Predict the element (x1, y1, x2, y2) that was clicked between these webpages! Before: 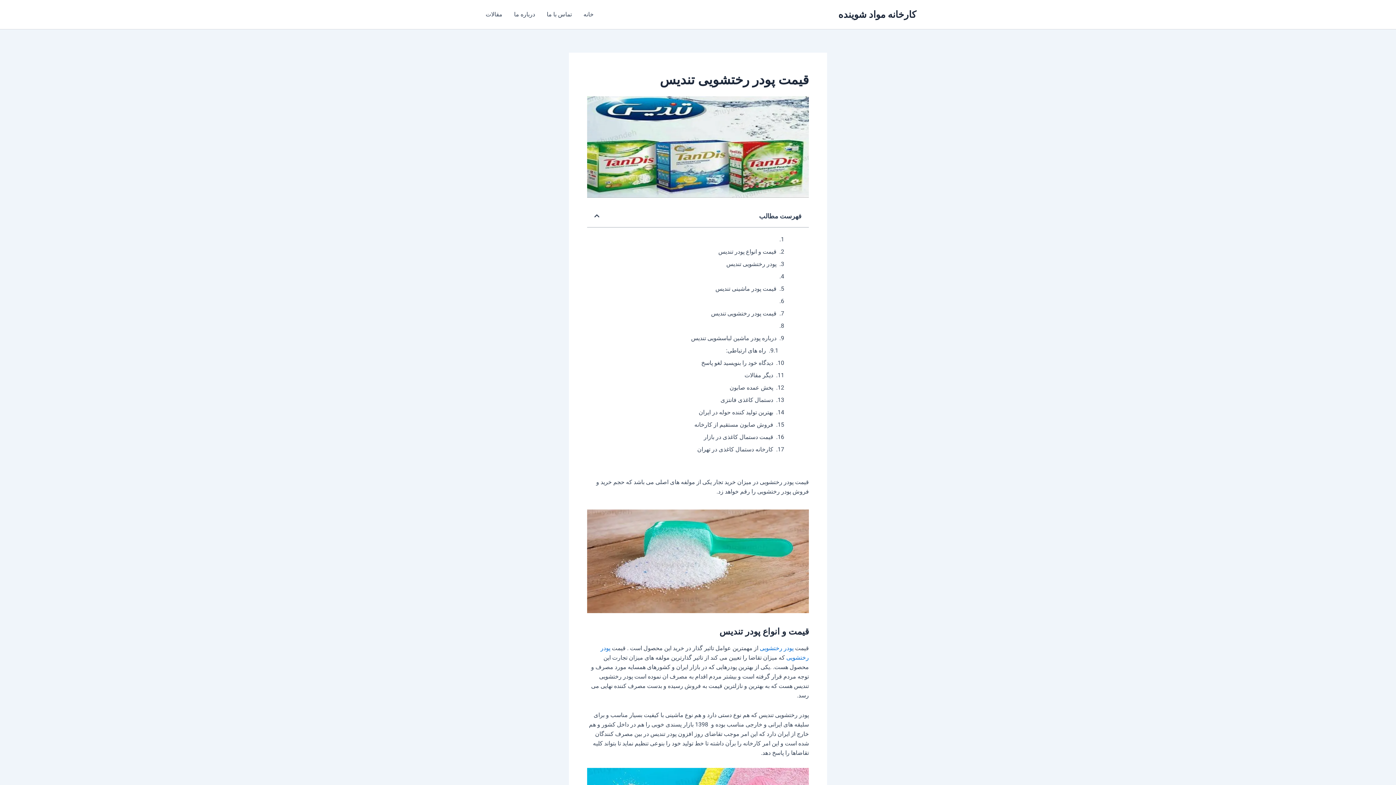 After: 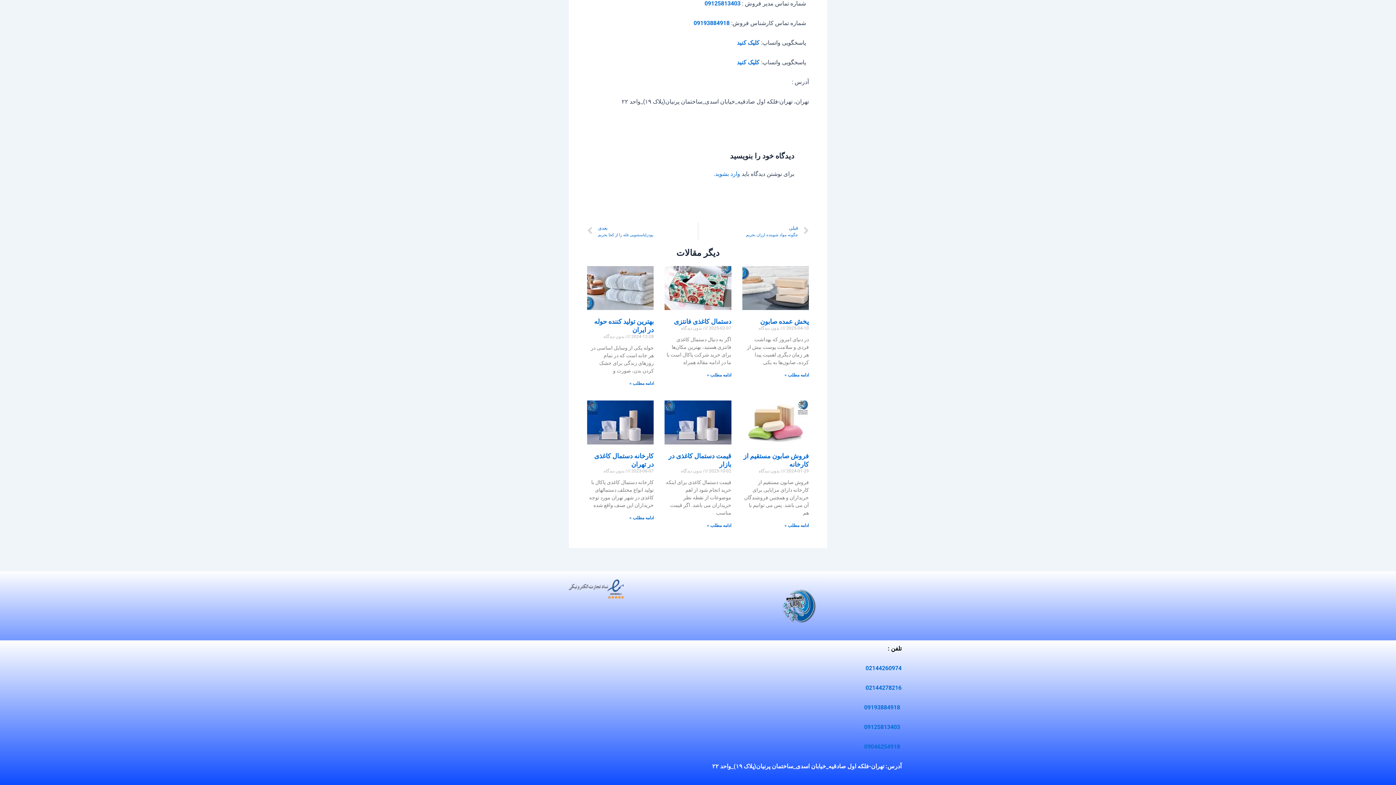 Action: bbox: (704, 432, 773, 442) label: قیمت دستمال کاغذی در بازار